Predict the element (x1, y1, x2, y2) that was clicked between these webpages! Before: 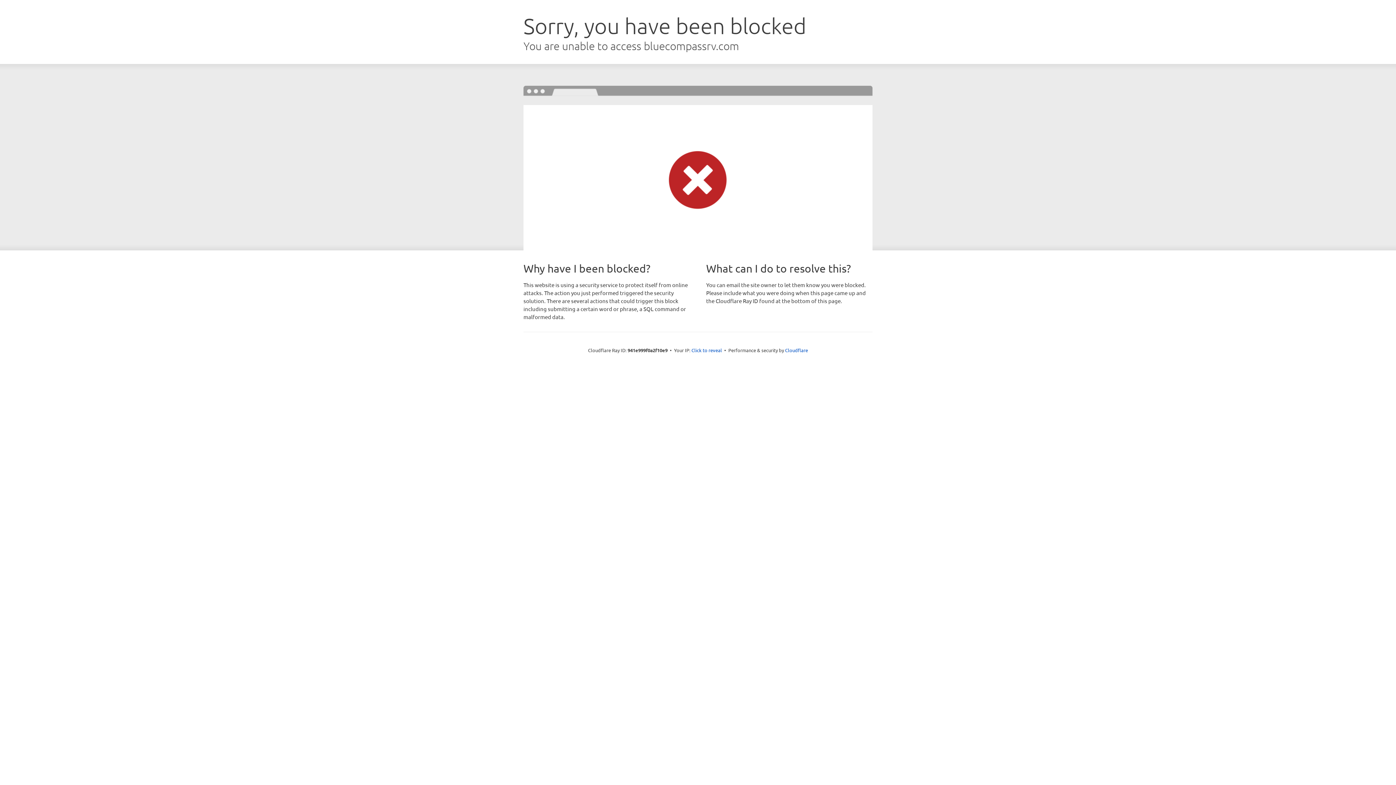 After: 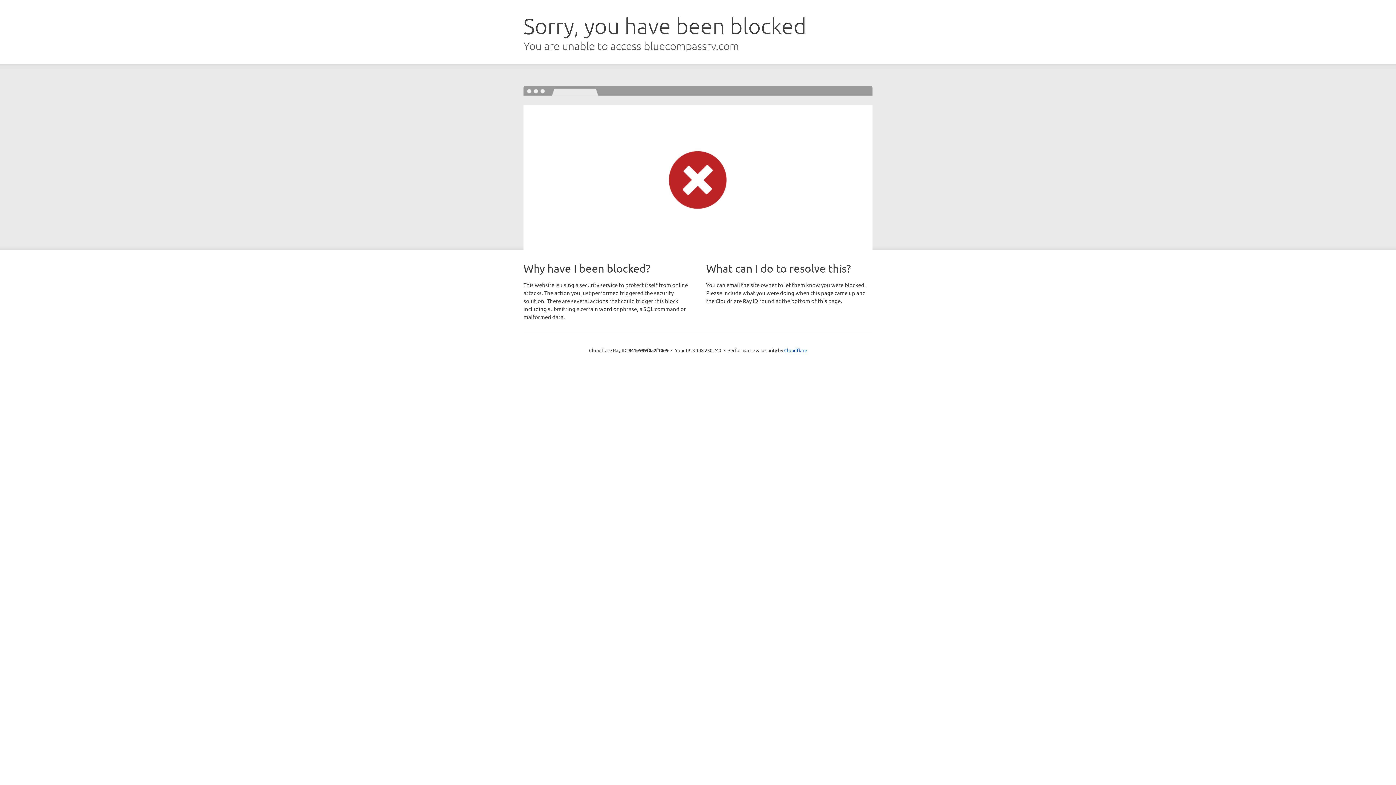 Action: label: Click to reveal bbox: (691, 346, 722, 353)